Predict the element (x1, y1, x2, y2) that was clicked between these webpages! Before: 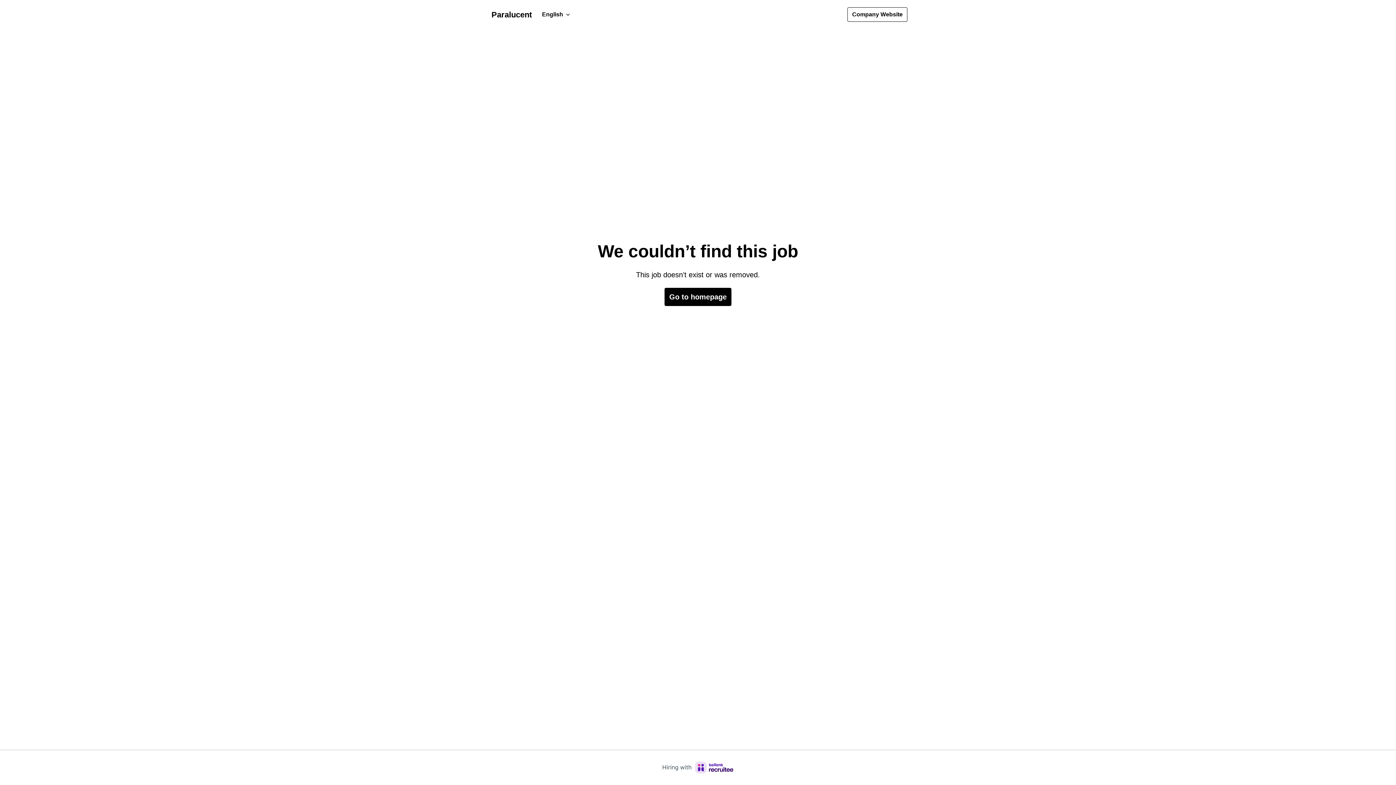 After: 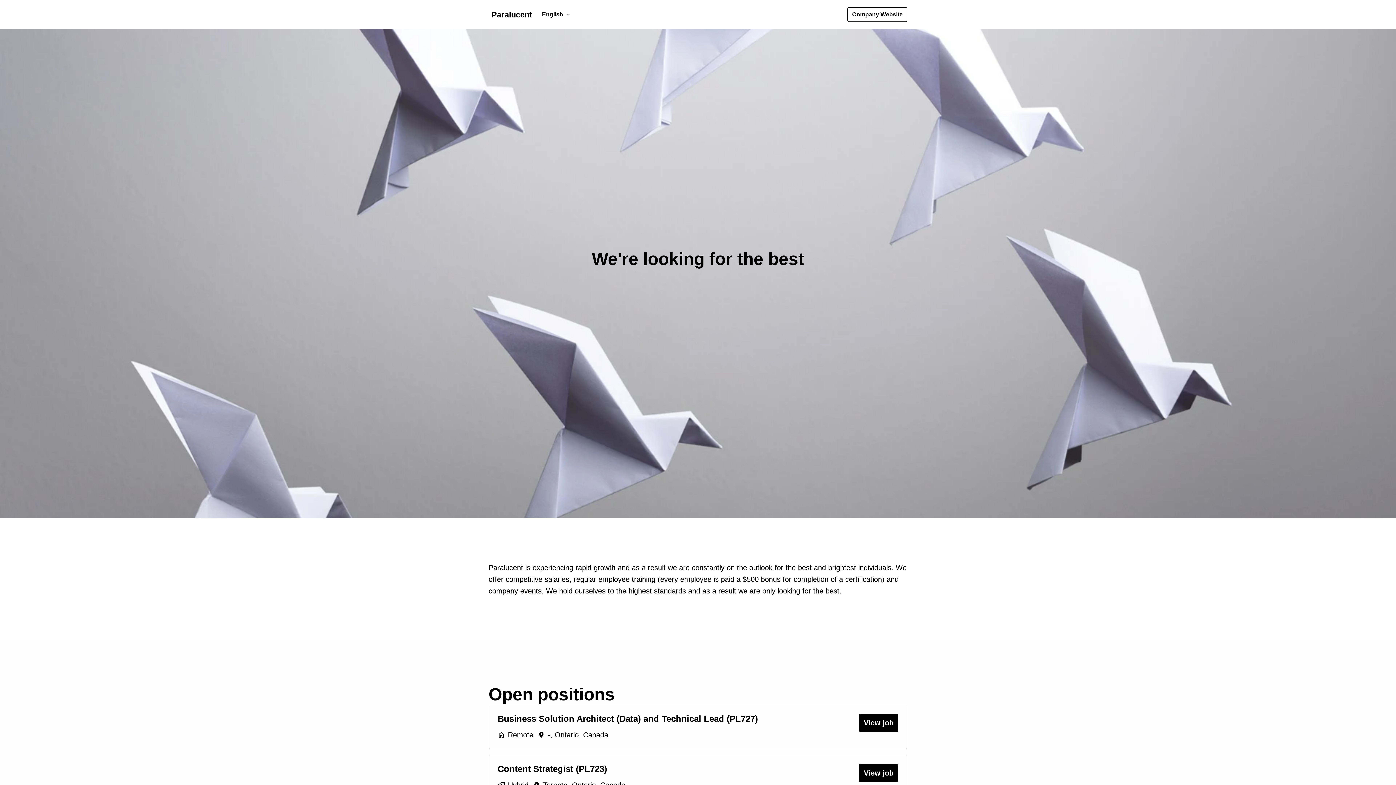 Action: label: Paralucent
Homepage bbox: (488, 0, 534, 29)